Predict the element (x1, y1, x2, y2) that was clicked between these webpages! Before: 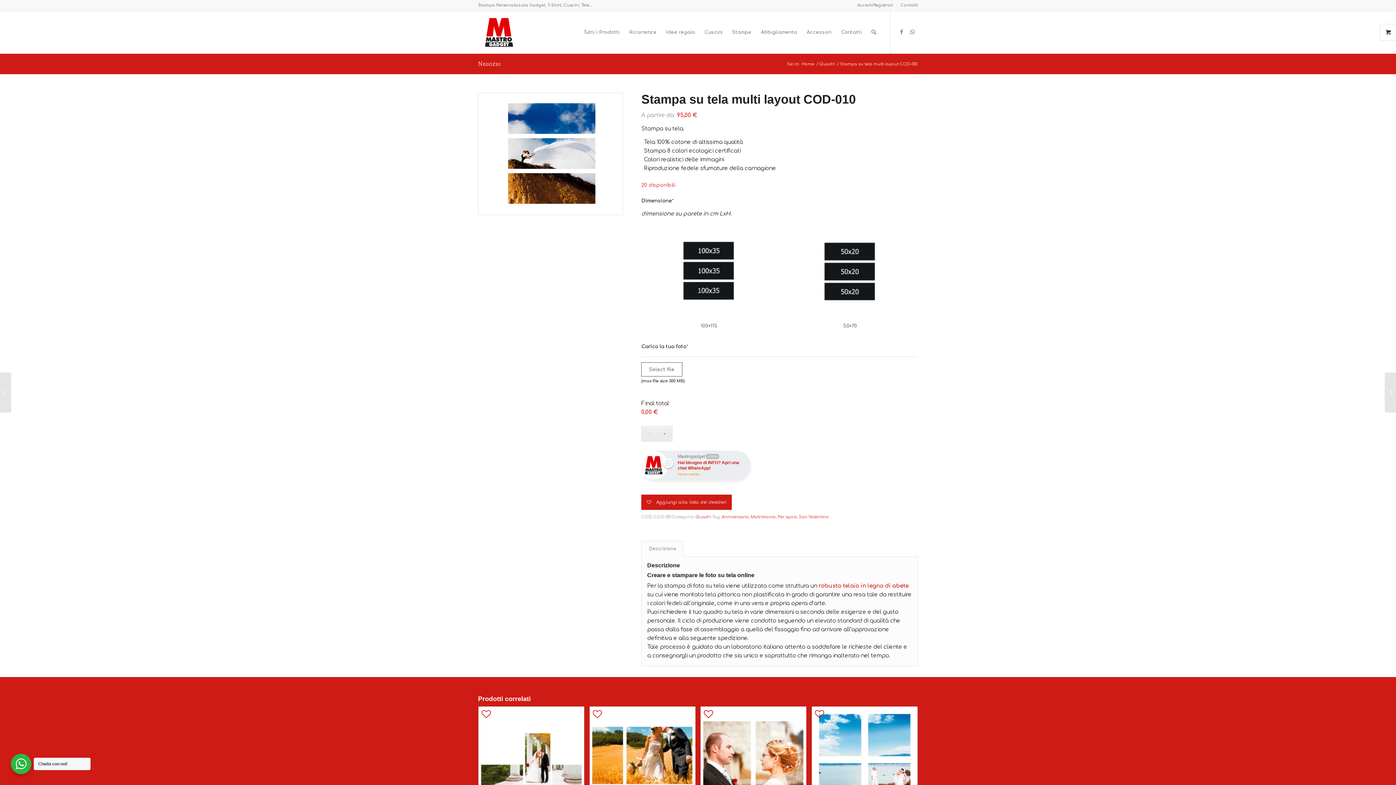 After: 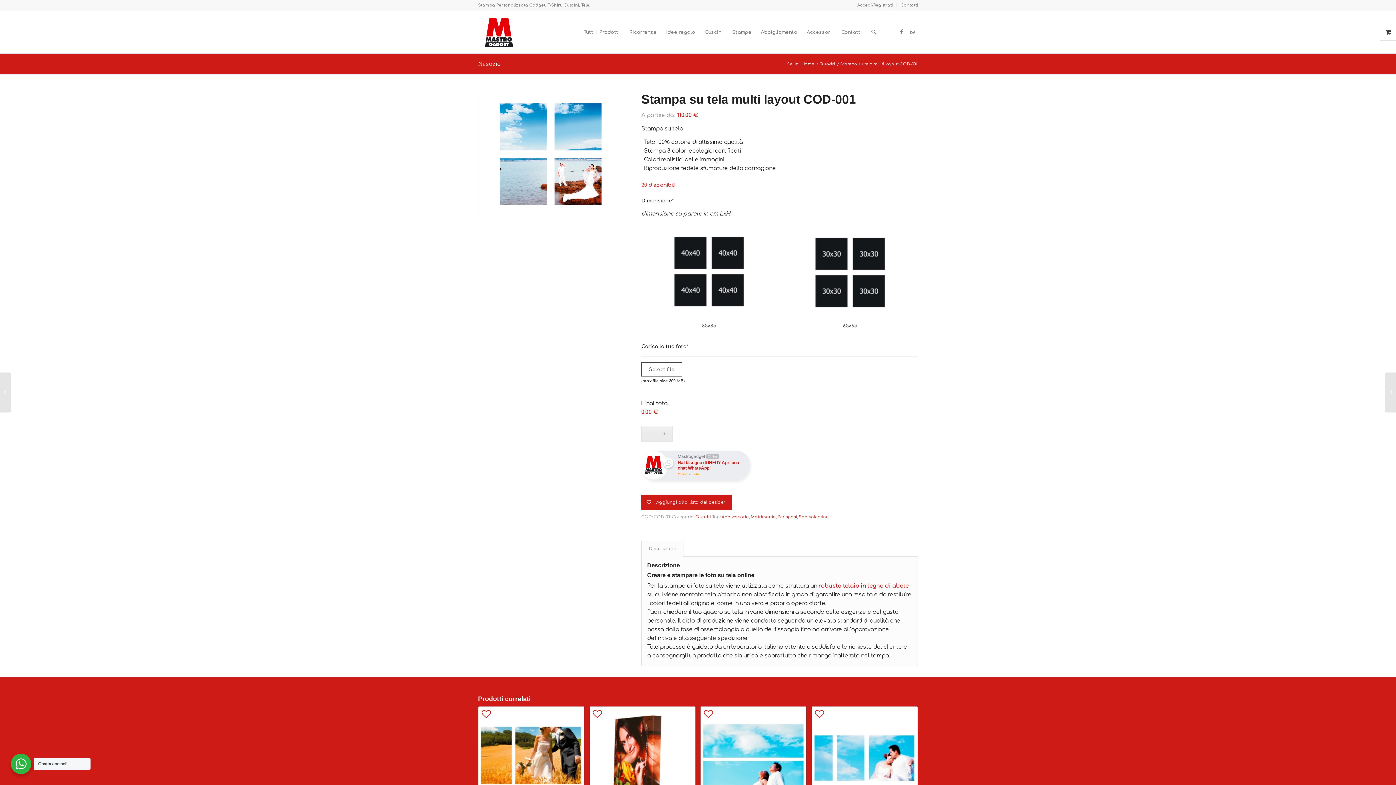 Action: label: Stampa su tela multi layout COD-001
A partire da: 110,00 € bbox: (811, 706, 917, 845)